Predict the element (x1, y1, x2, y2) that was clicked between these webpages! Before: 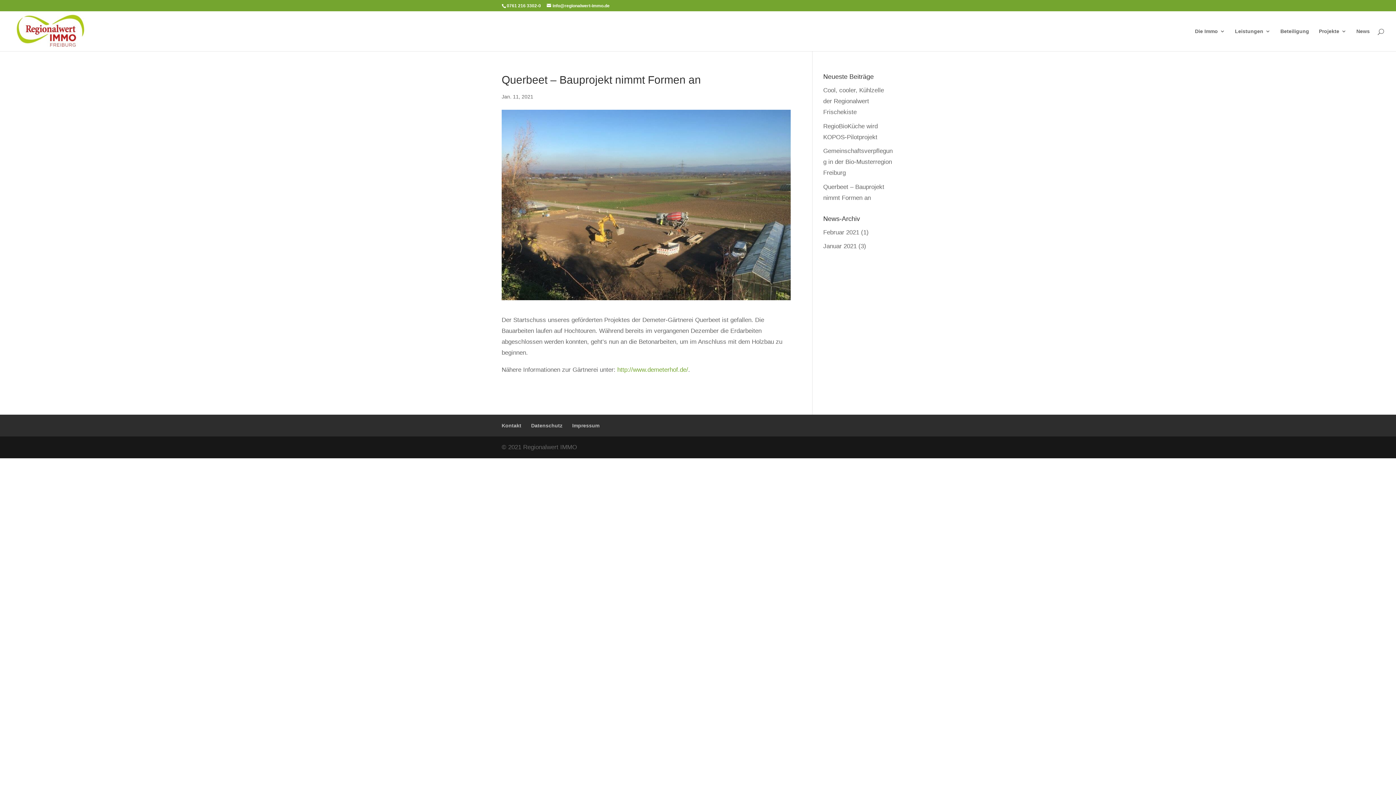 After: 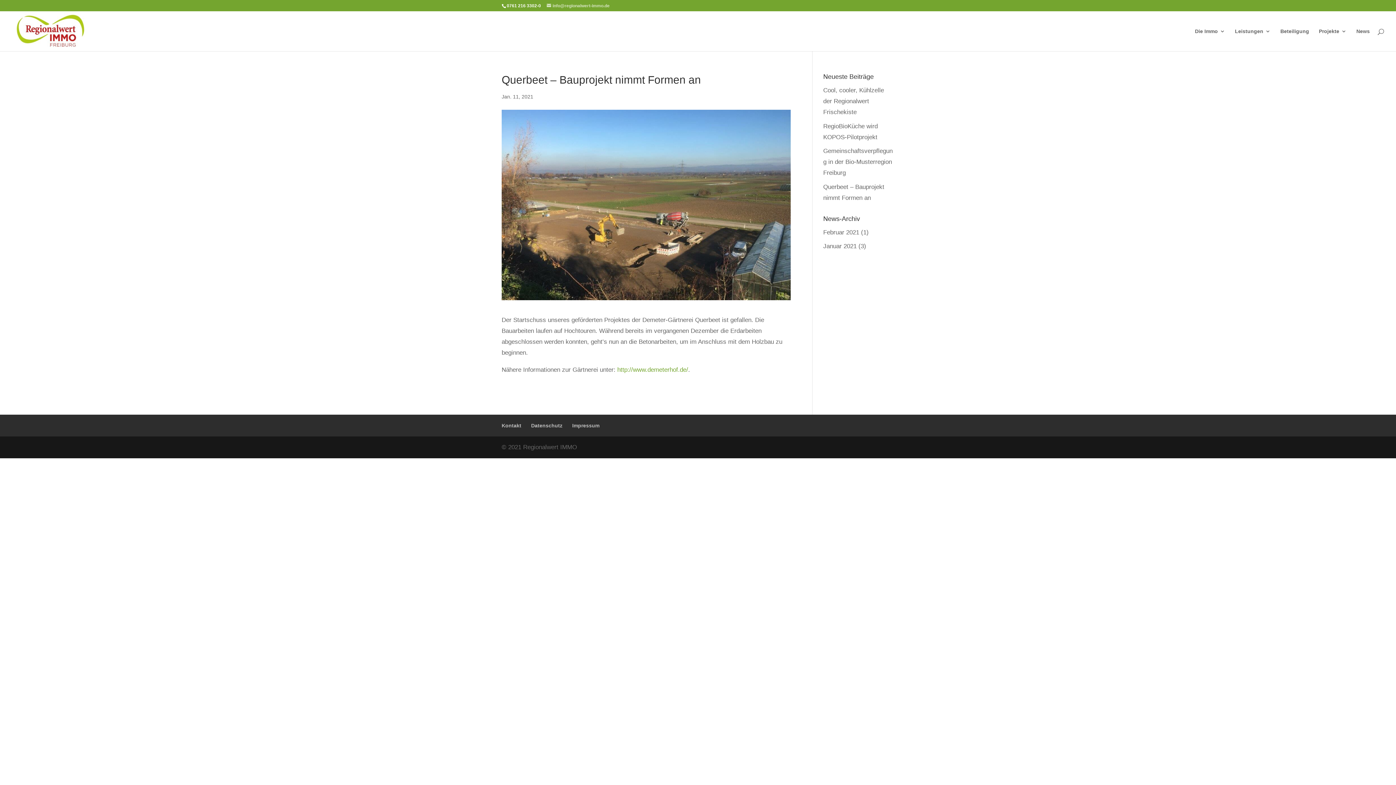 Action: bbox: (546, 3, 609, 8) label: info@regionalwert-immo.de